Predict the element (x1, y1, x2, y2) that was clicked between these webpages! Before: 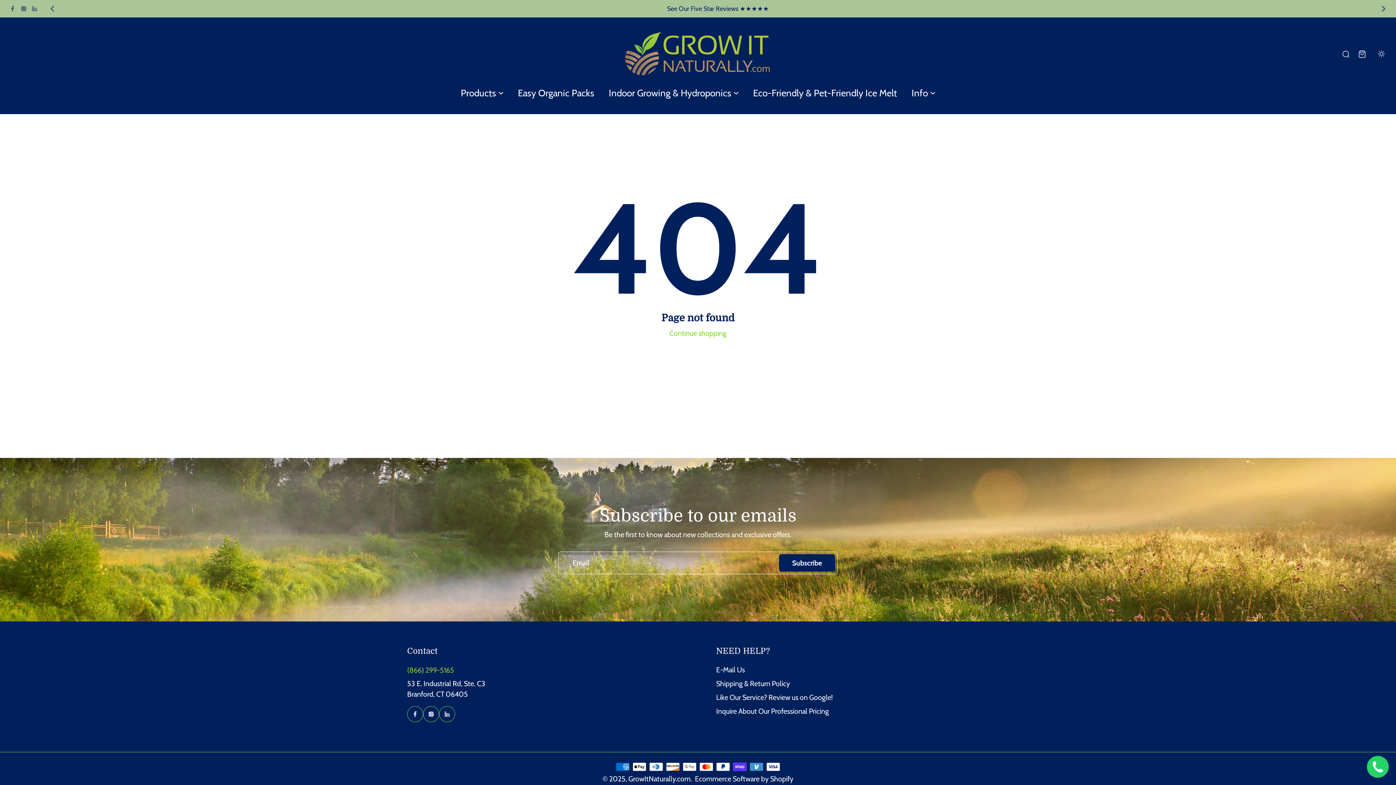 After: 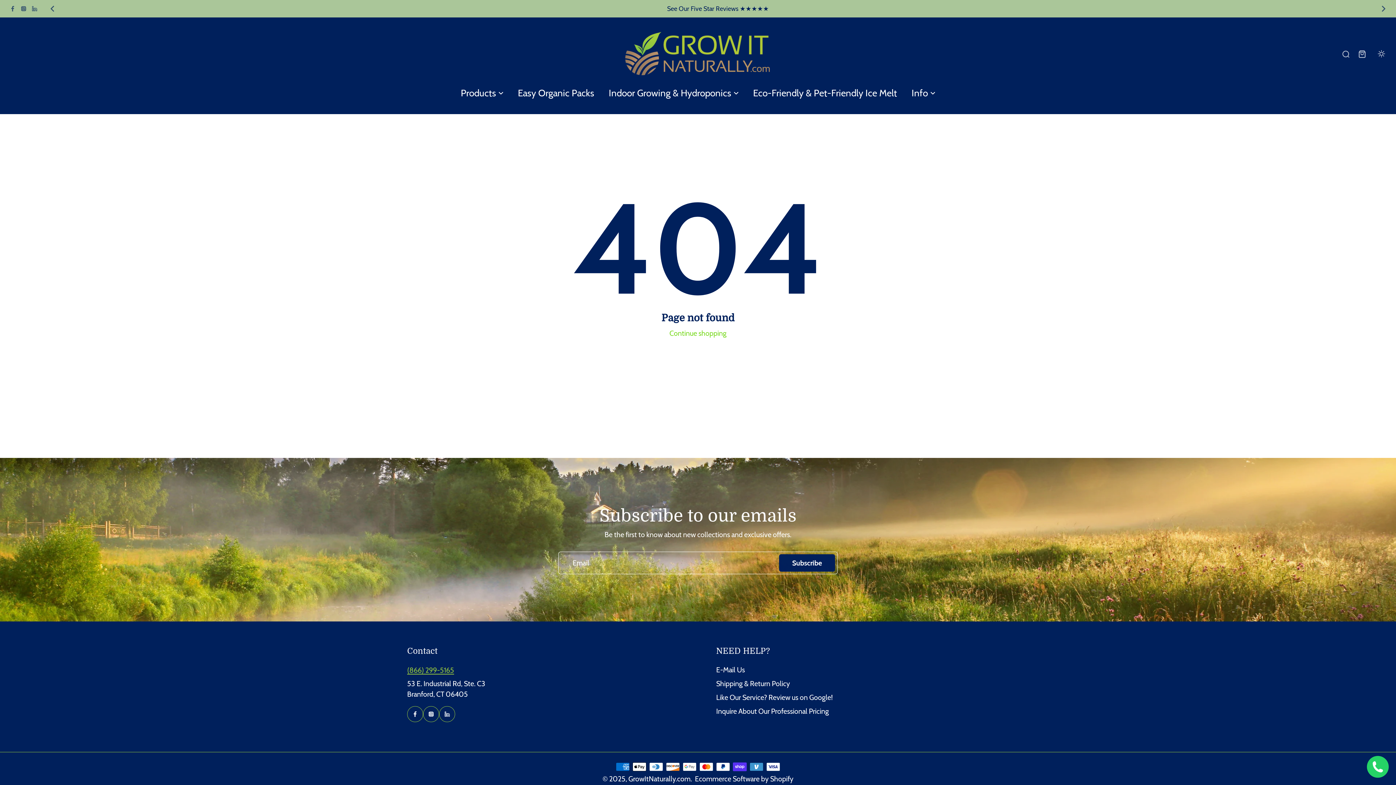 Action: bbox: (407, 666, 454, 674) label: (866) 299-5165